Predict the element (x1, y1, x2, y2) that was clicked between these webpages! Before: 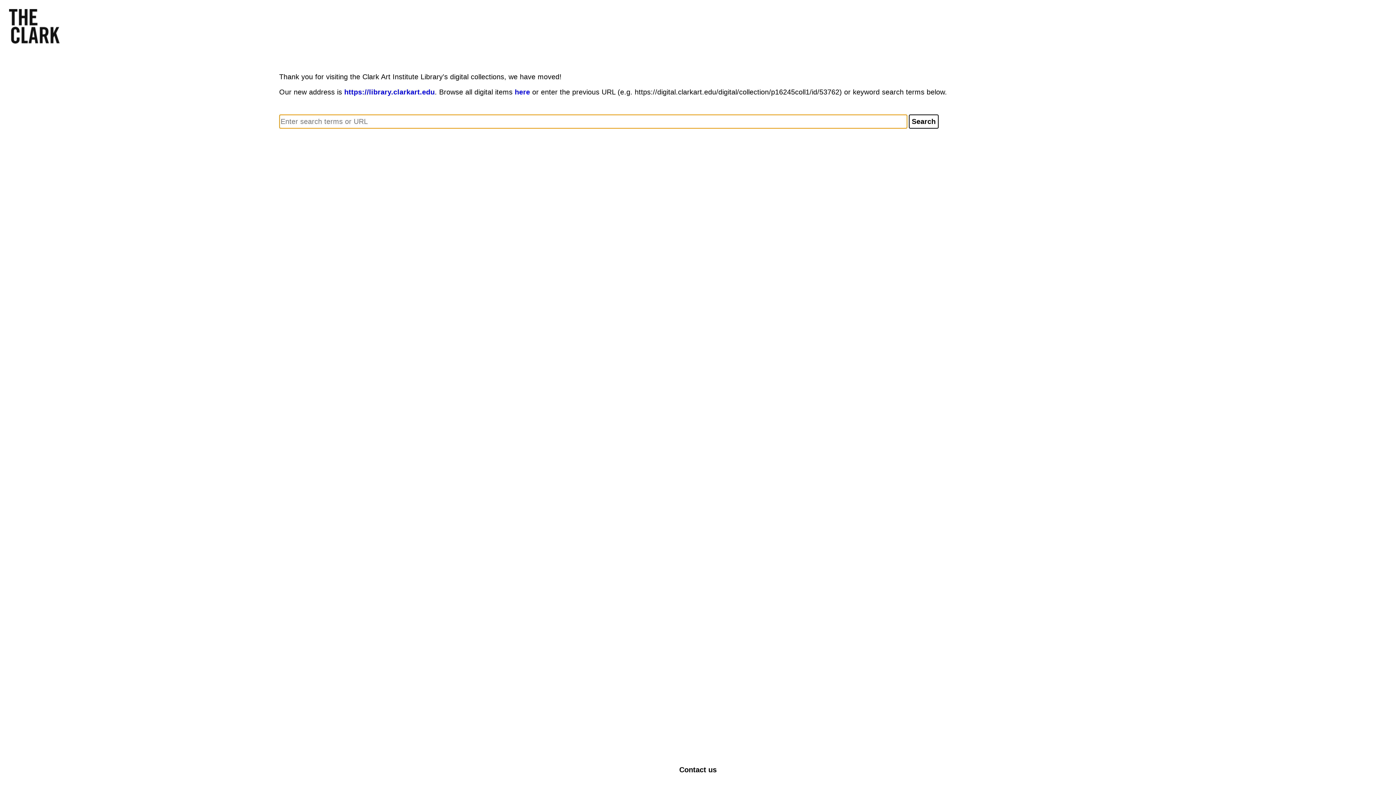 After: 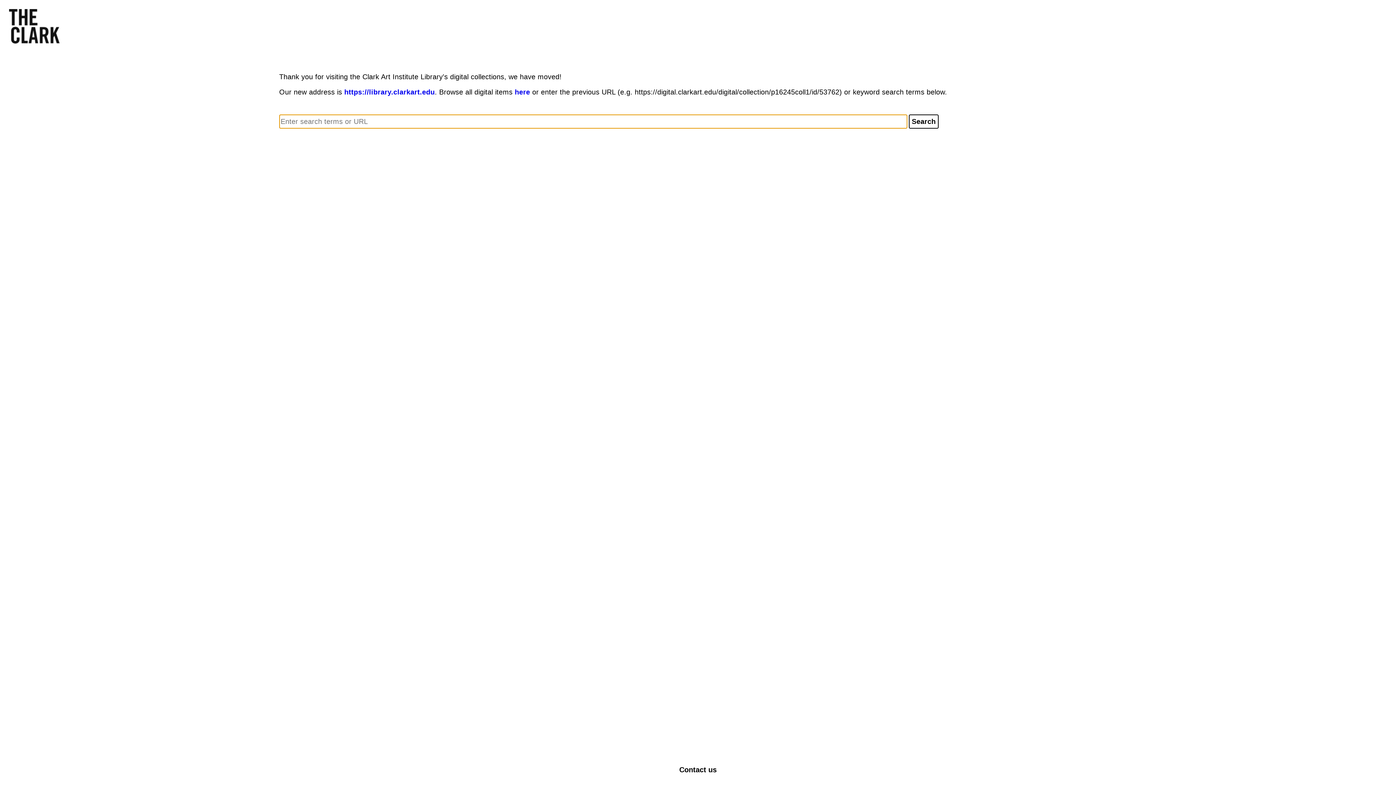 Action: bbox: (679, 766, 716, 774) label: Contact us